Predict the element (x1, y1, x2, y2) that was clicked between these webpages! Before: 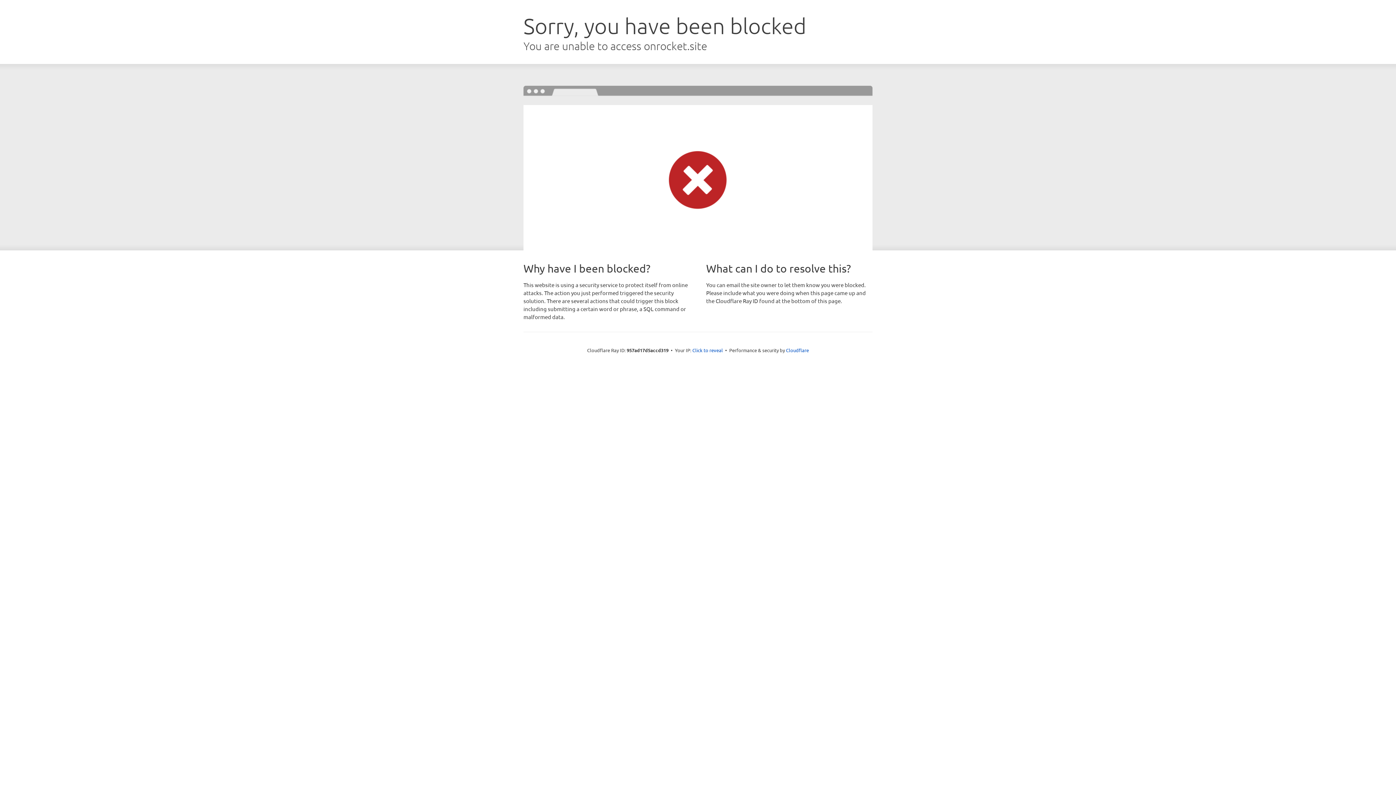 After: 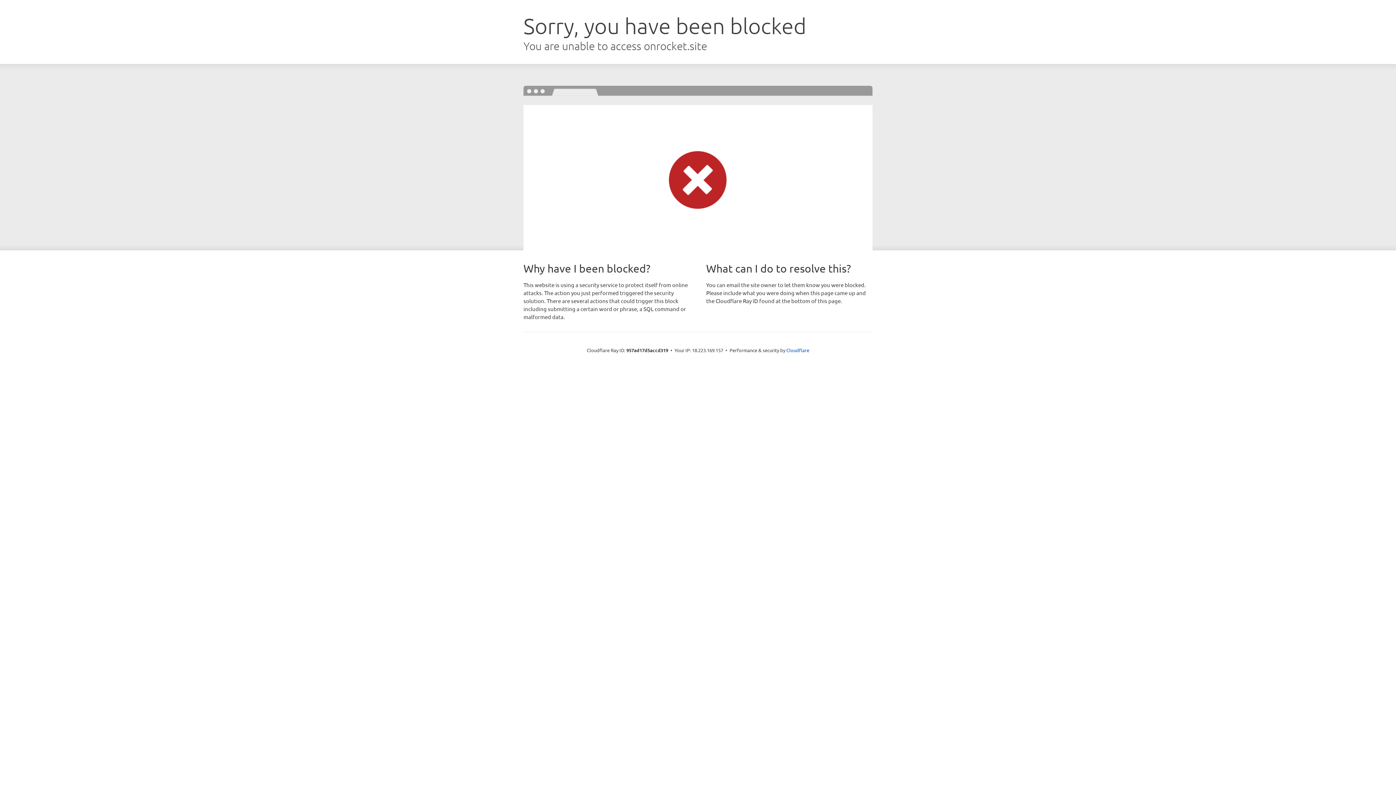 Action: bbox: (692, 346, 723, 353) label: Click to reveal